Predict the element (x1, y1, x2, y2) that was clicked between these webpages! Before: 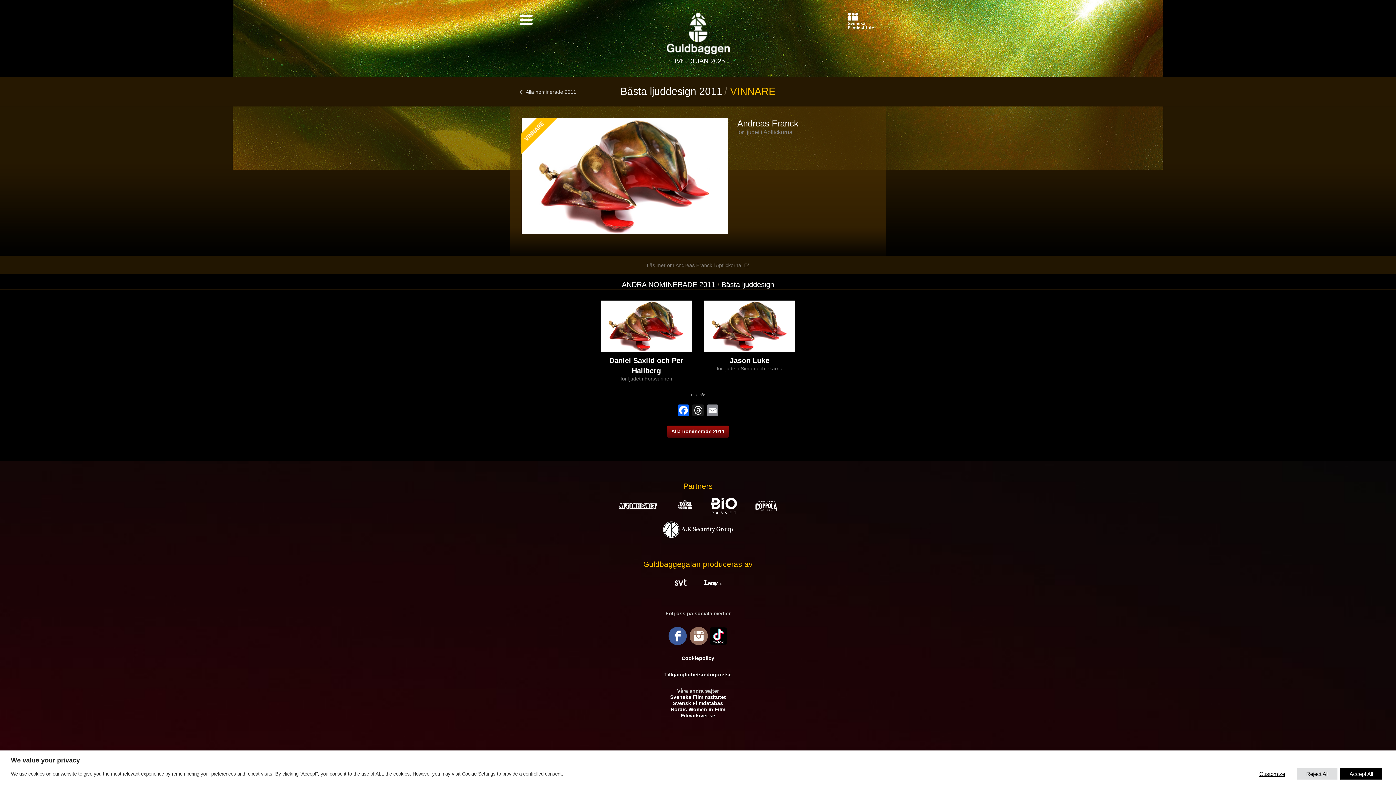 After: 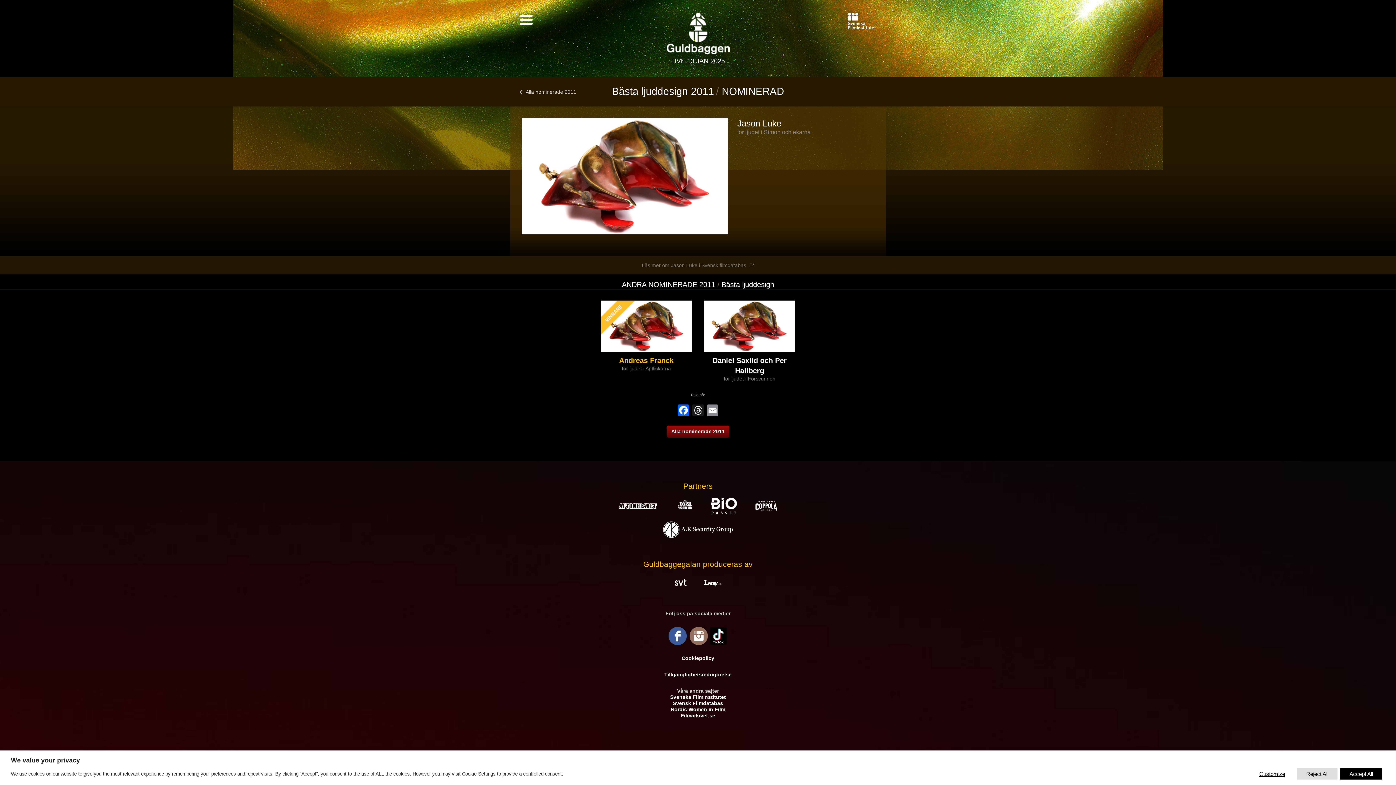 Action: bbox: (704, 300, 795, 352)